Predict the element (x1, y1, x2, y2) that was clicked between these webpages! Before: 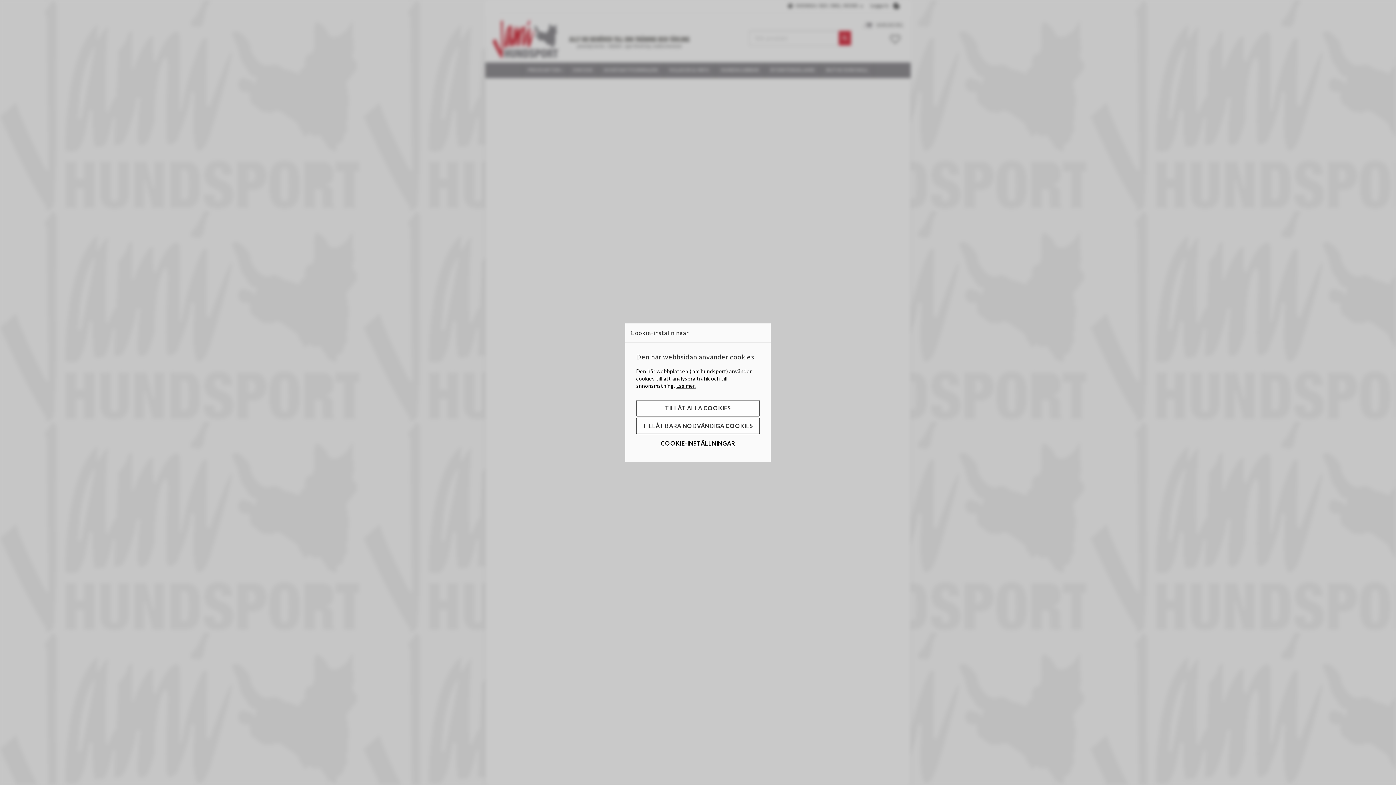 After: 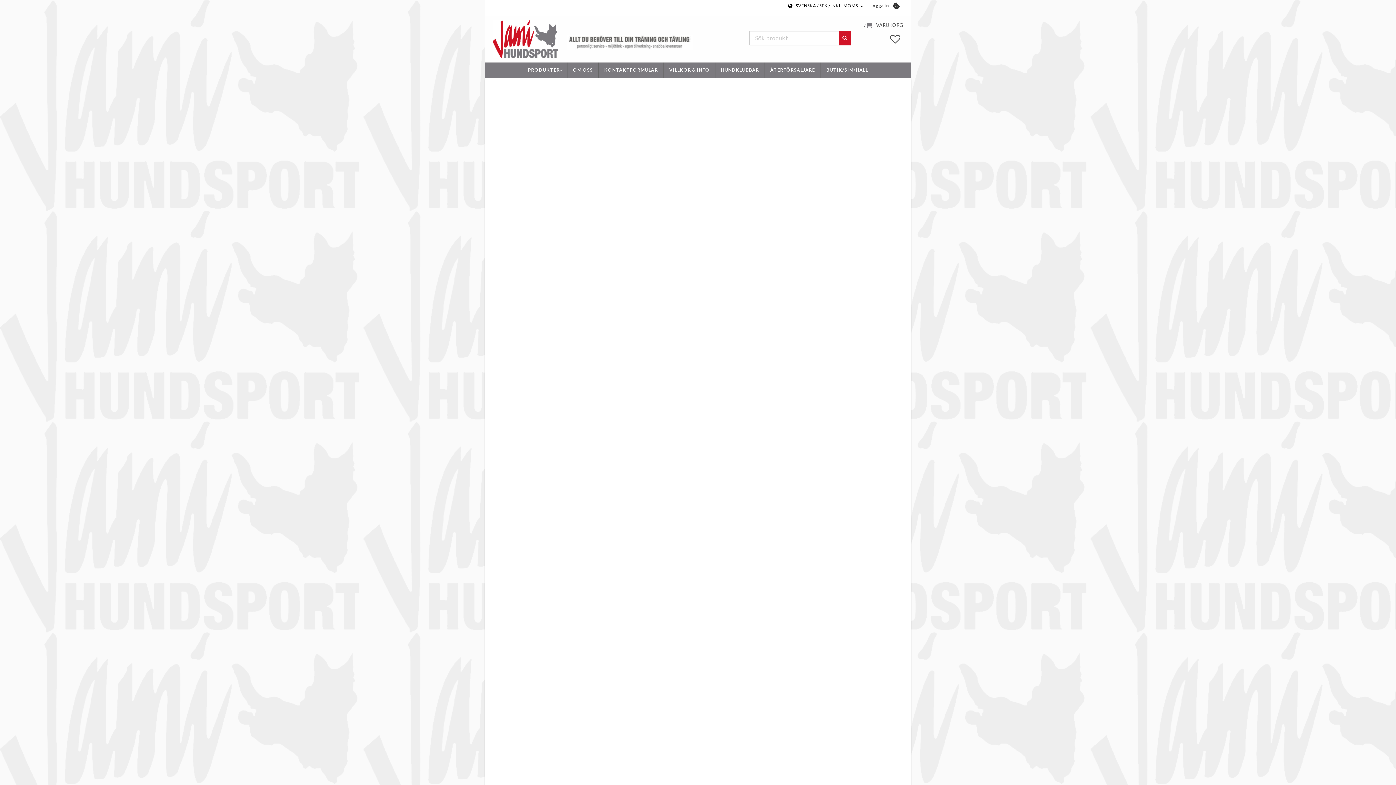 Action: bbox: (636, 400, 760, 416) label: TILLÅT ALLA COOKIES